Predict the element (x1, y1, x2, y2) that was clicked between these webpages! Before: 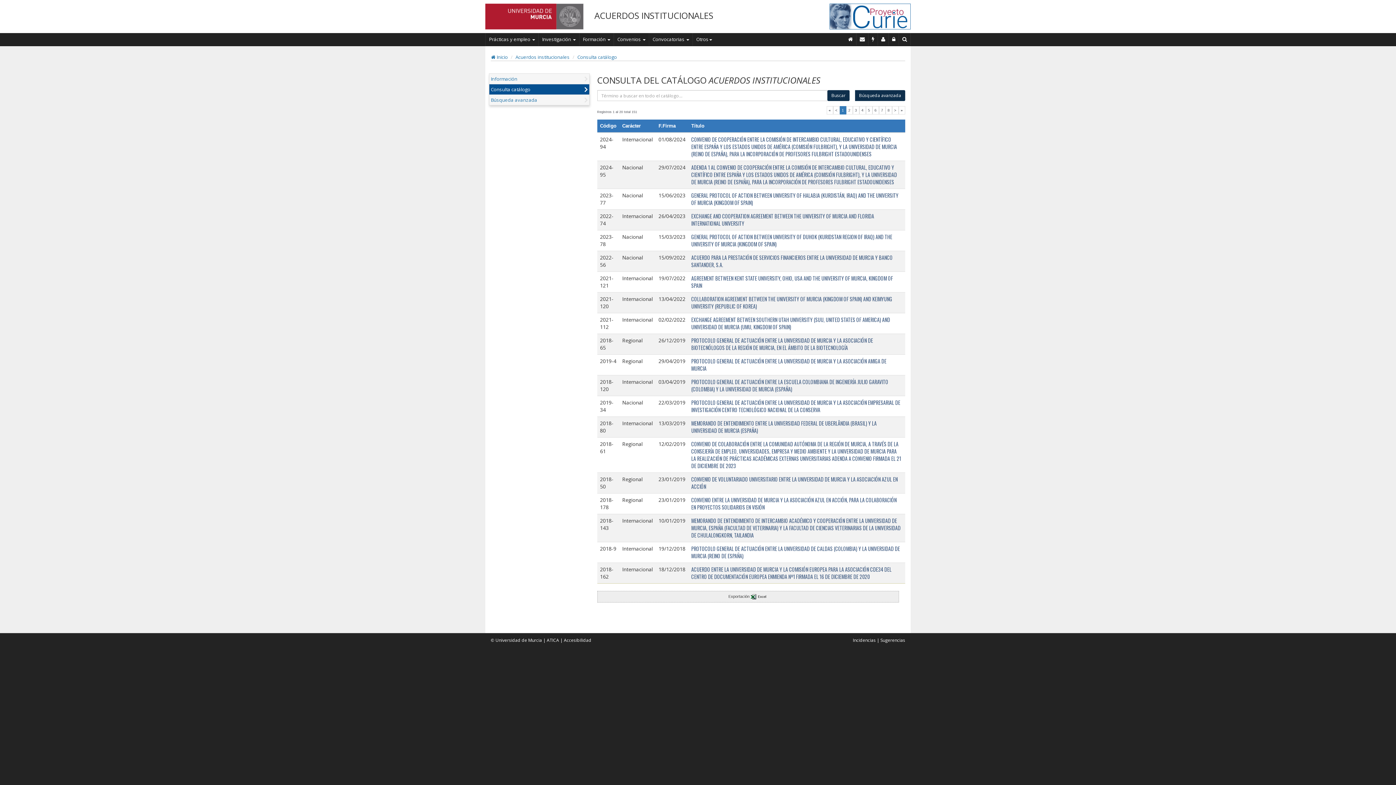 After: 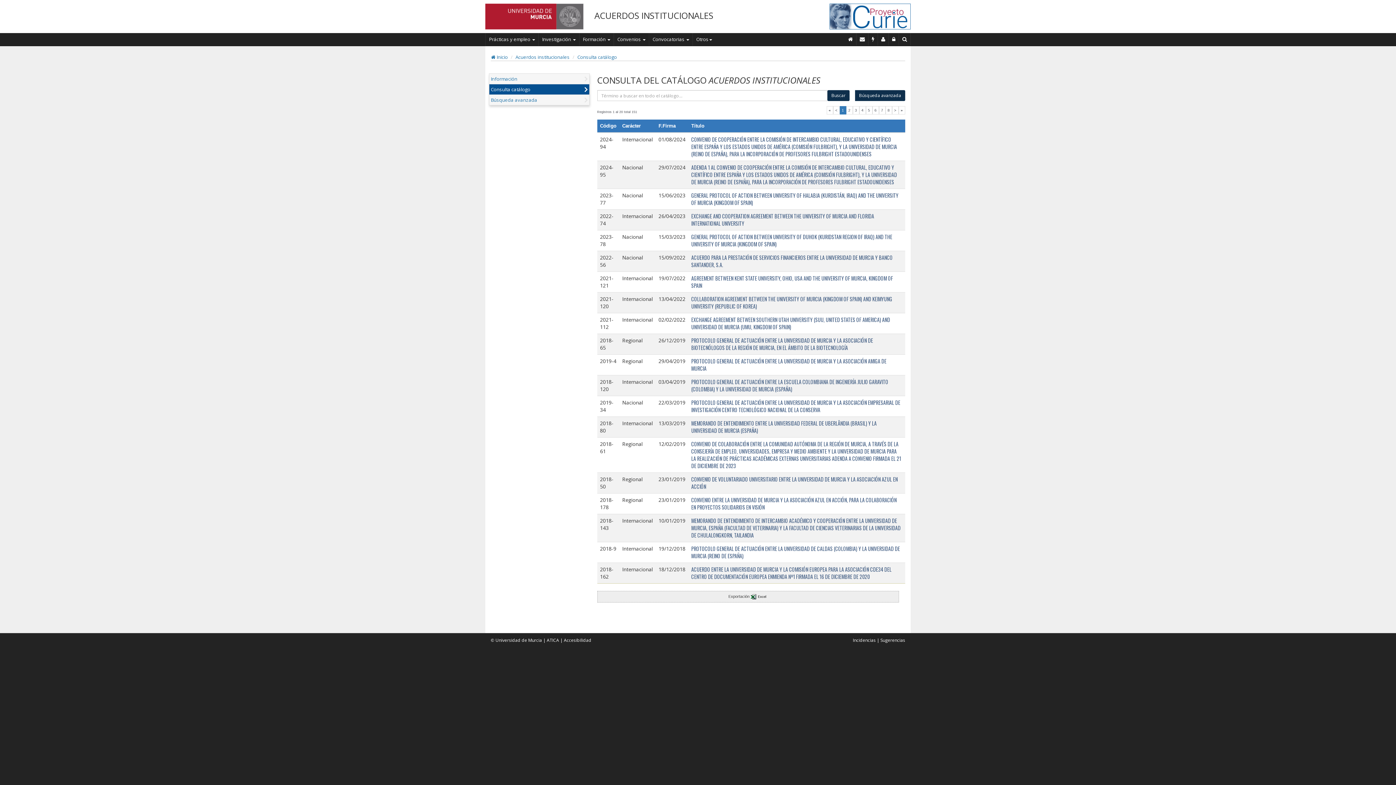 Action: label: Contacto bbox: (856, 33, 868, 45)